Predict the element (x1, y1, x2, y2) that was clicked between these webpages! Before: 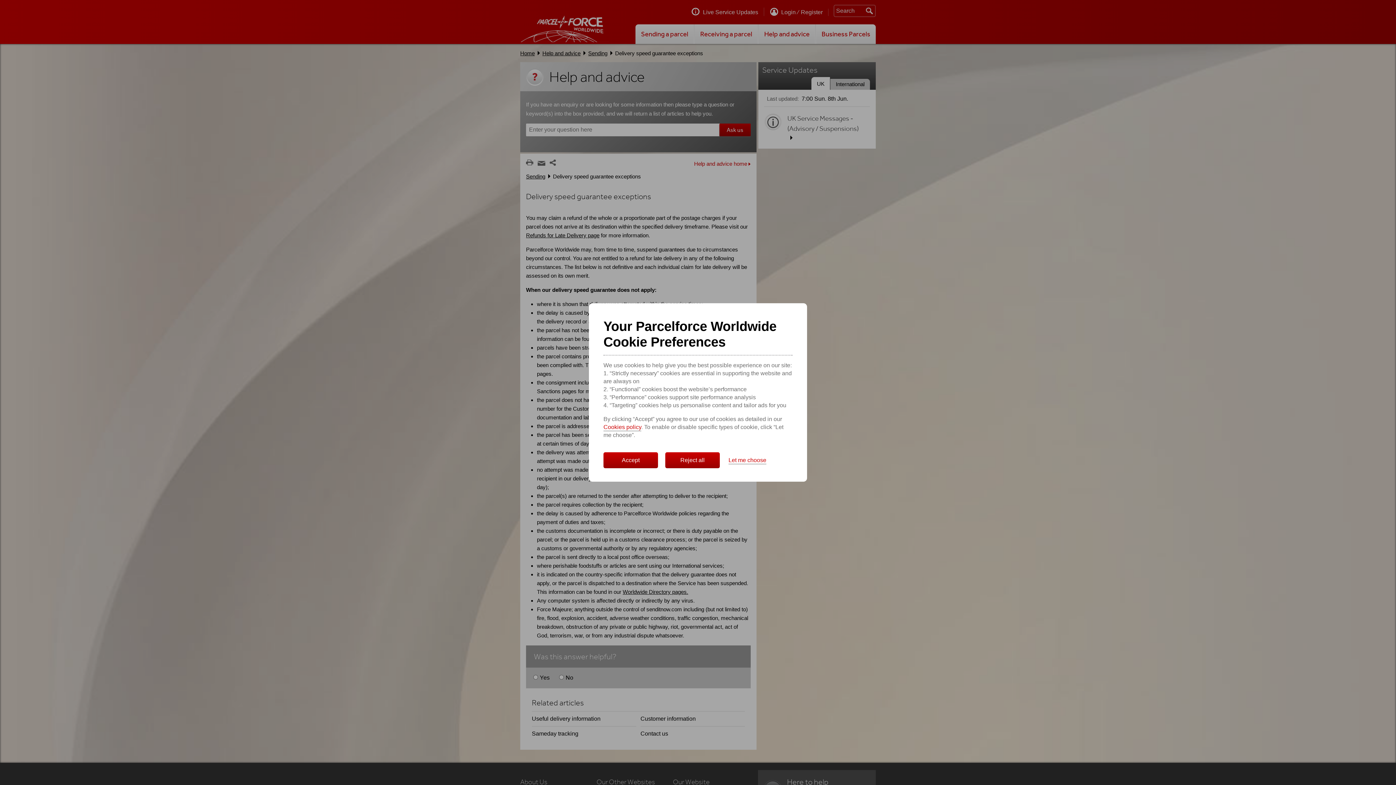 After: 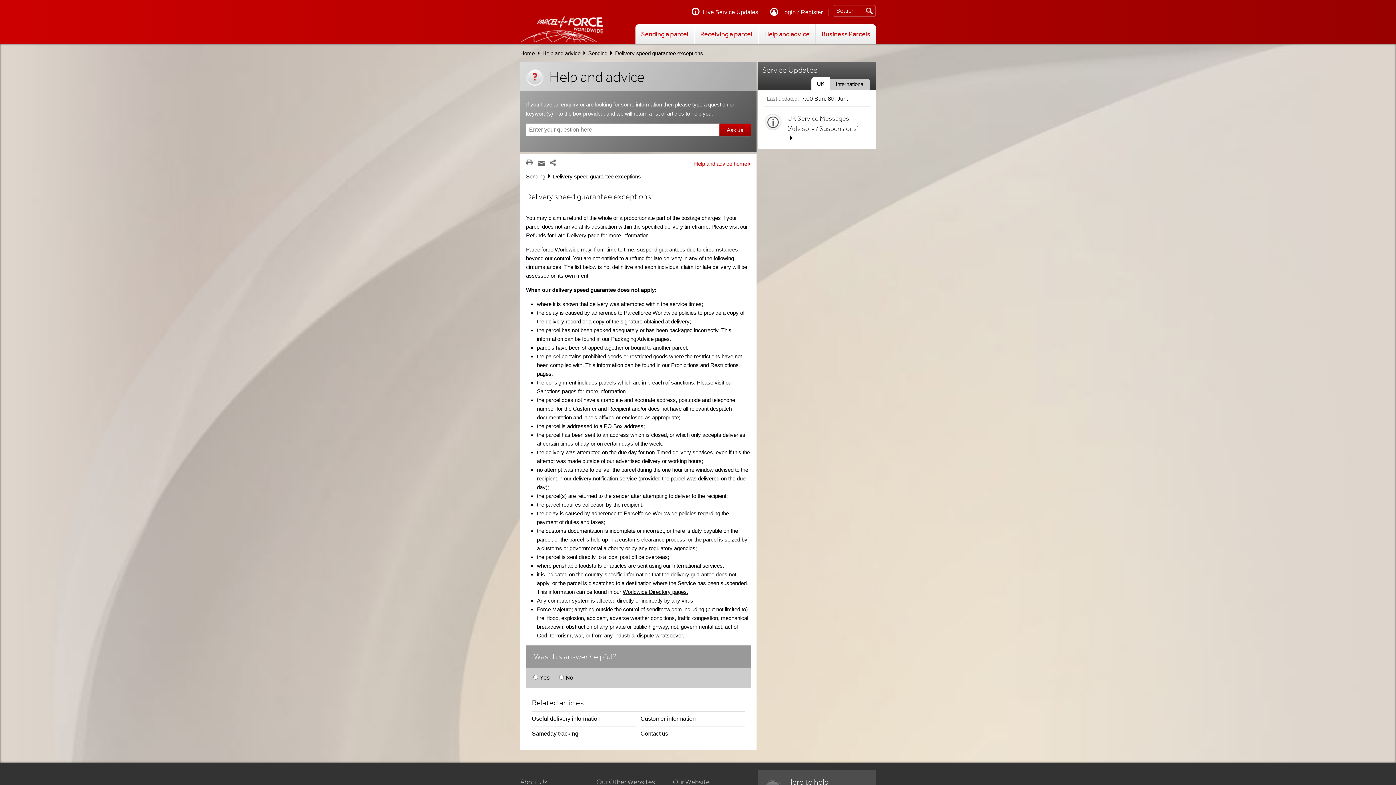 Action: label: Reject all bbox: (665, 452, 720, 468)